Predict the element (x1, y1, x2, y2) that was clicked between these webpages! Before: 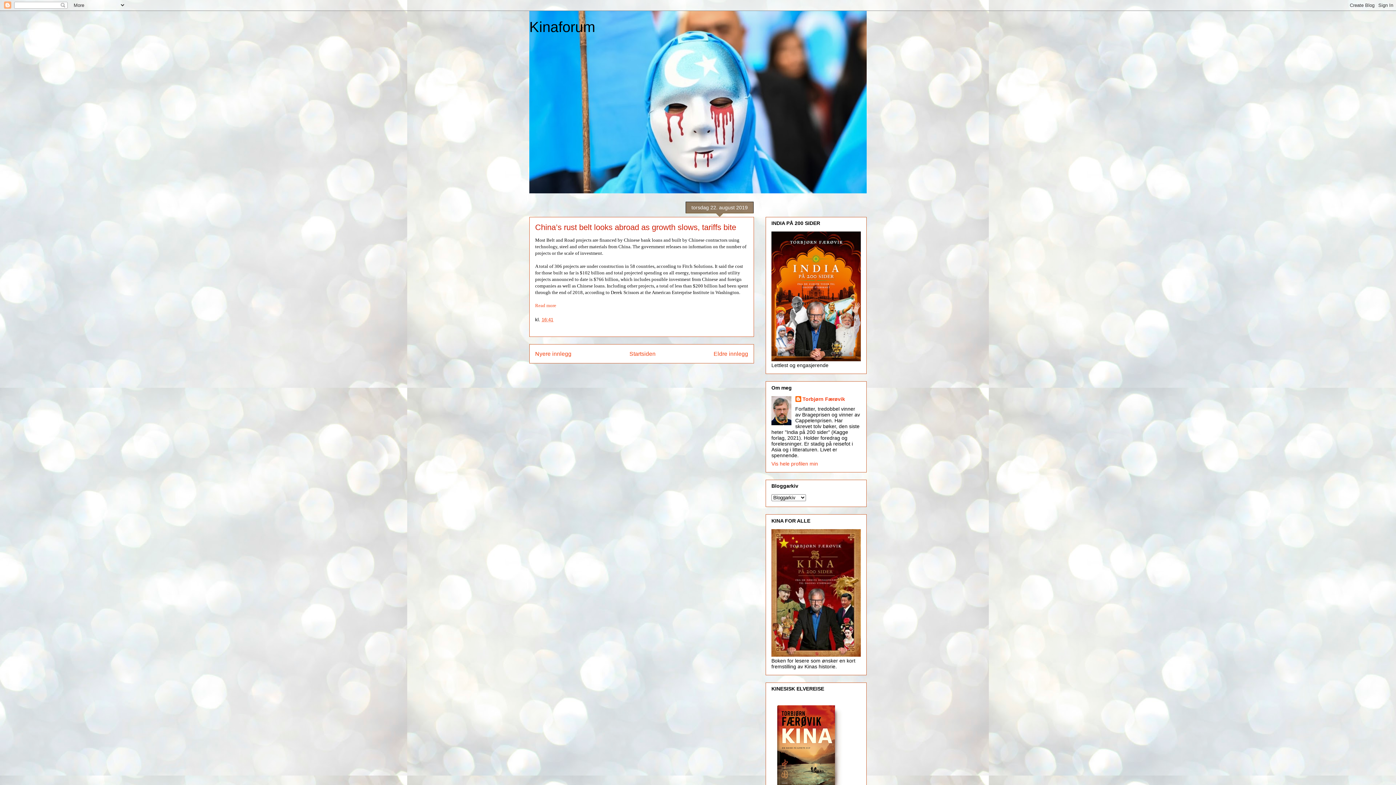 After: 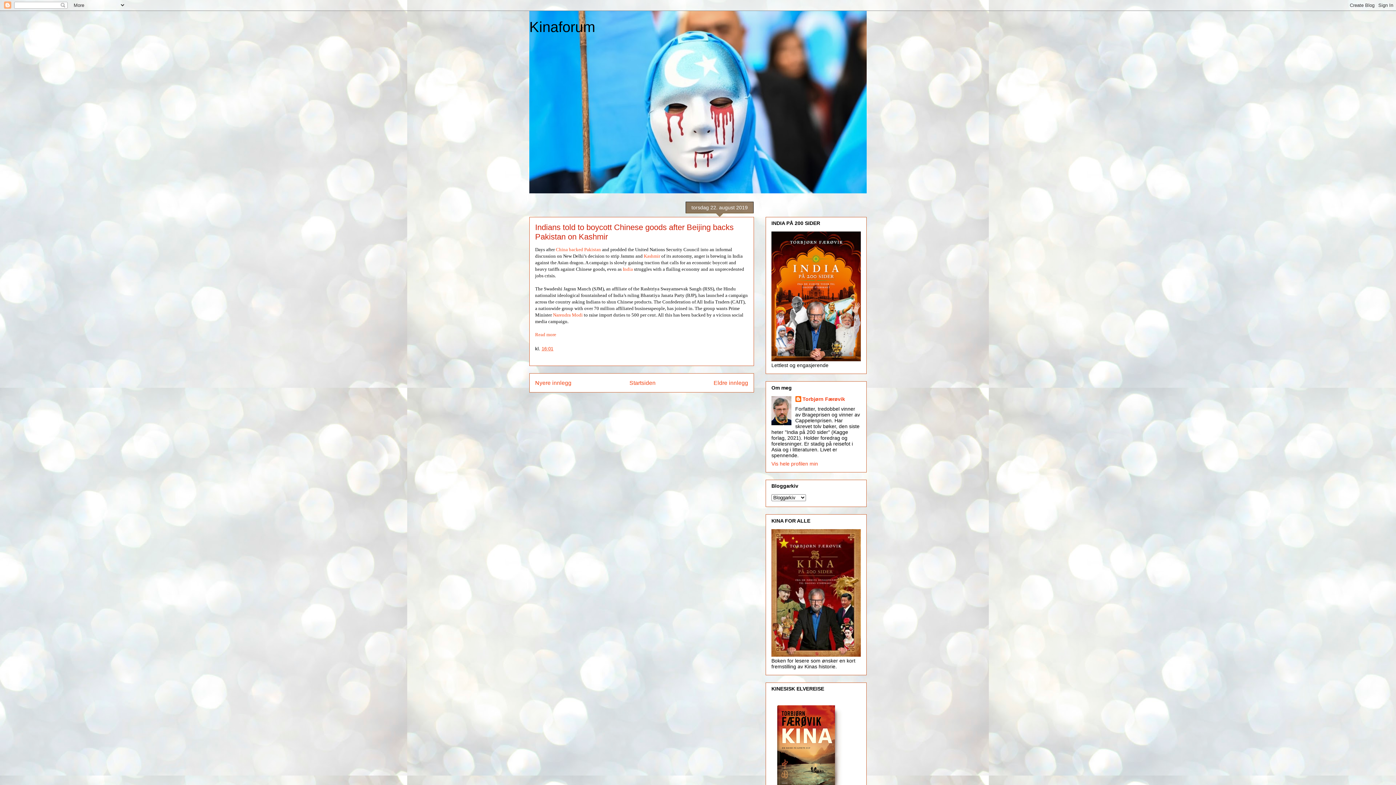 Action: bbox: (713, 350, 748, 356) label: Eldre innlegg